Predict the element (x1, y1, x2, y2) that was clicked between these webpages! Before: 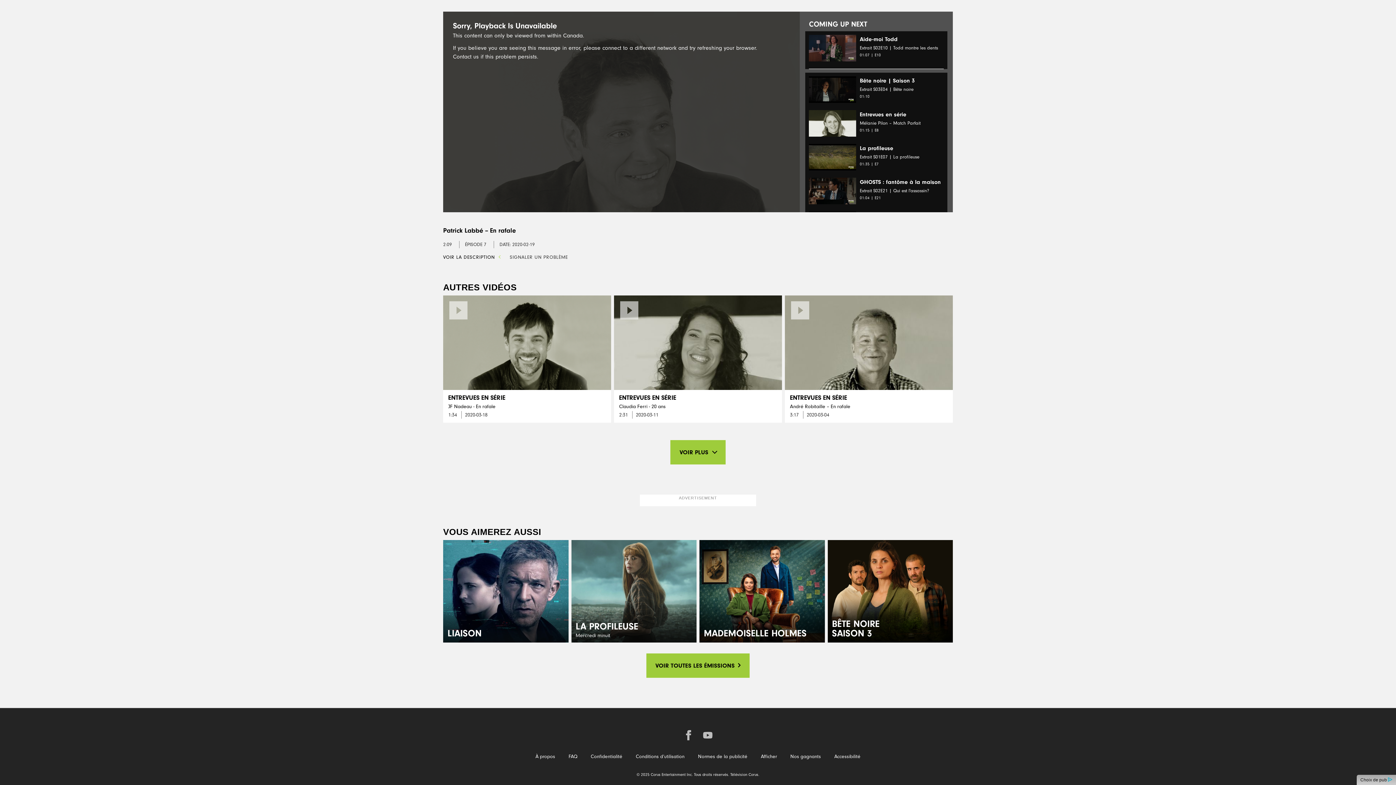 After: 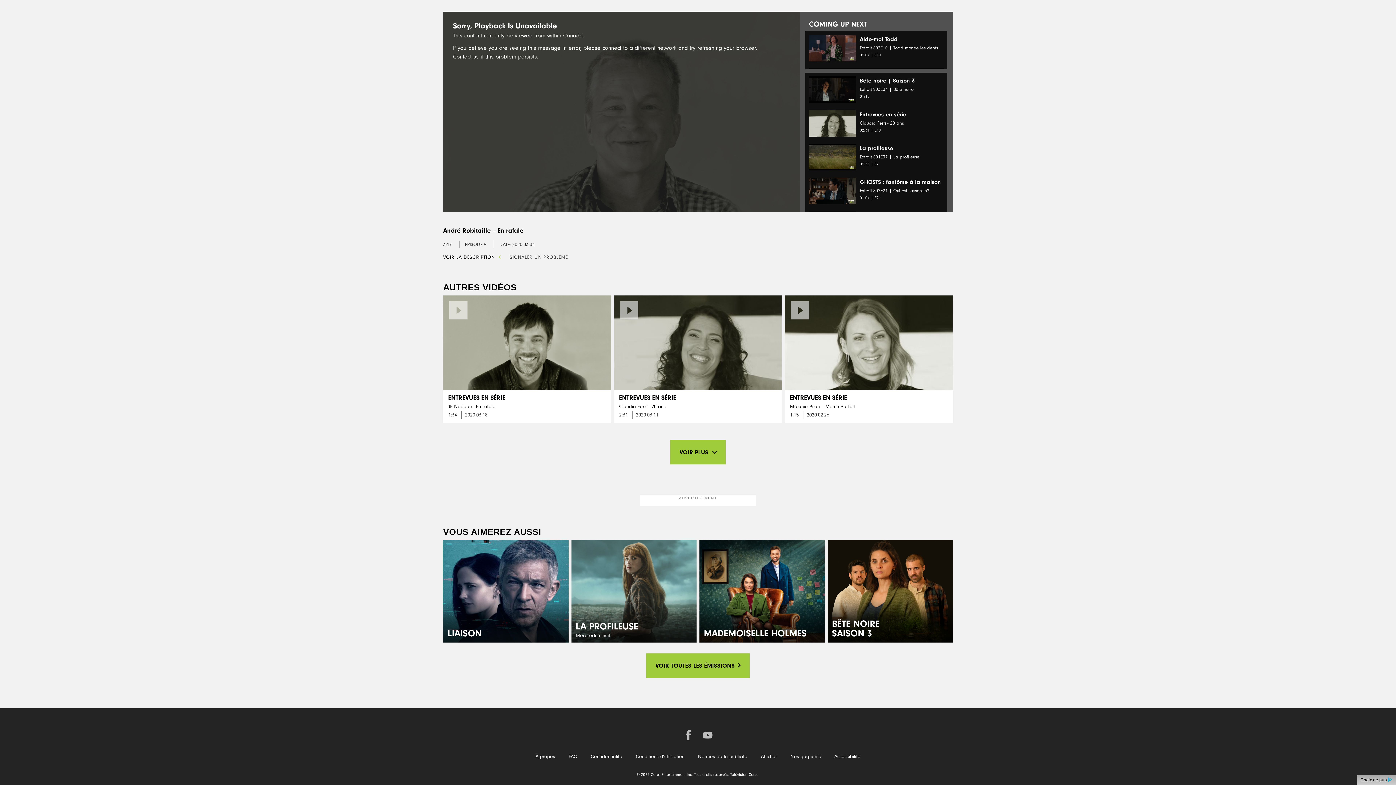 Action: label: ENTREVUES EN SÉRIE
André Robitaille – En rafale
3:17 2020-03-04 bbox: (785, 295, 953, 422)